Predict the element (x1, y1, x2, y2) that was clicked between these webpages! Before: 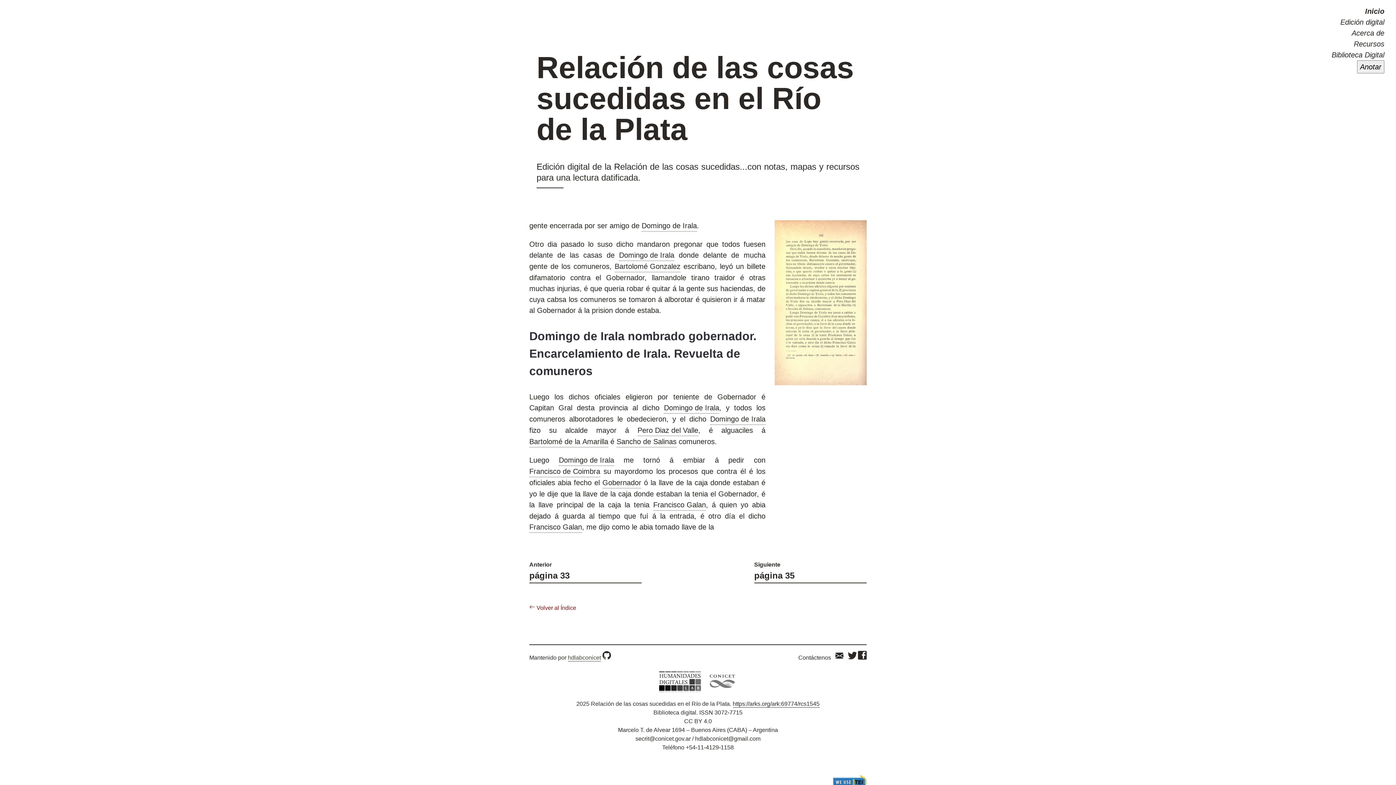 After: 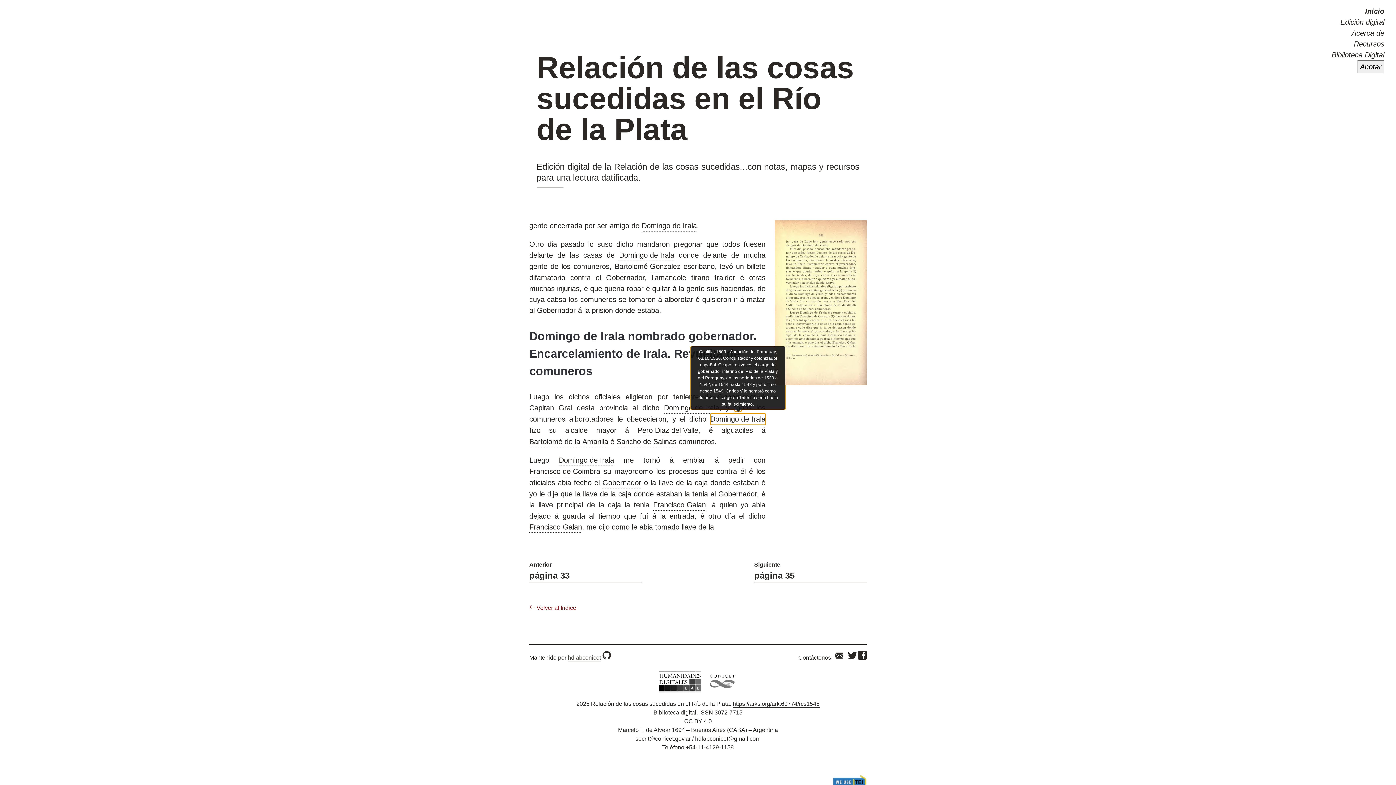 Action: label: Domingo de Irala bbox: (710, 413, 765, 425)